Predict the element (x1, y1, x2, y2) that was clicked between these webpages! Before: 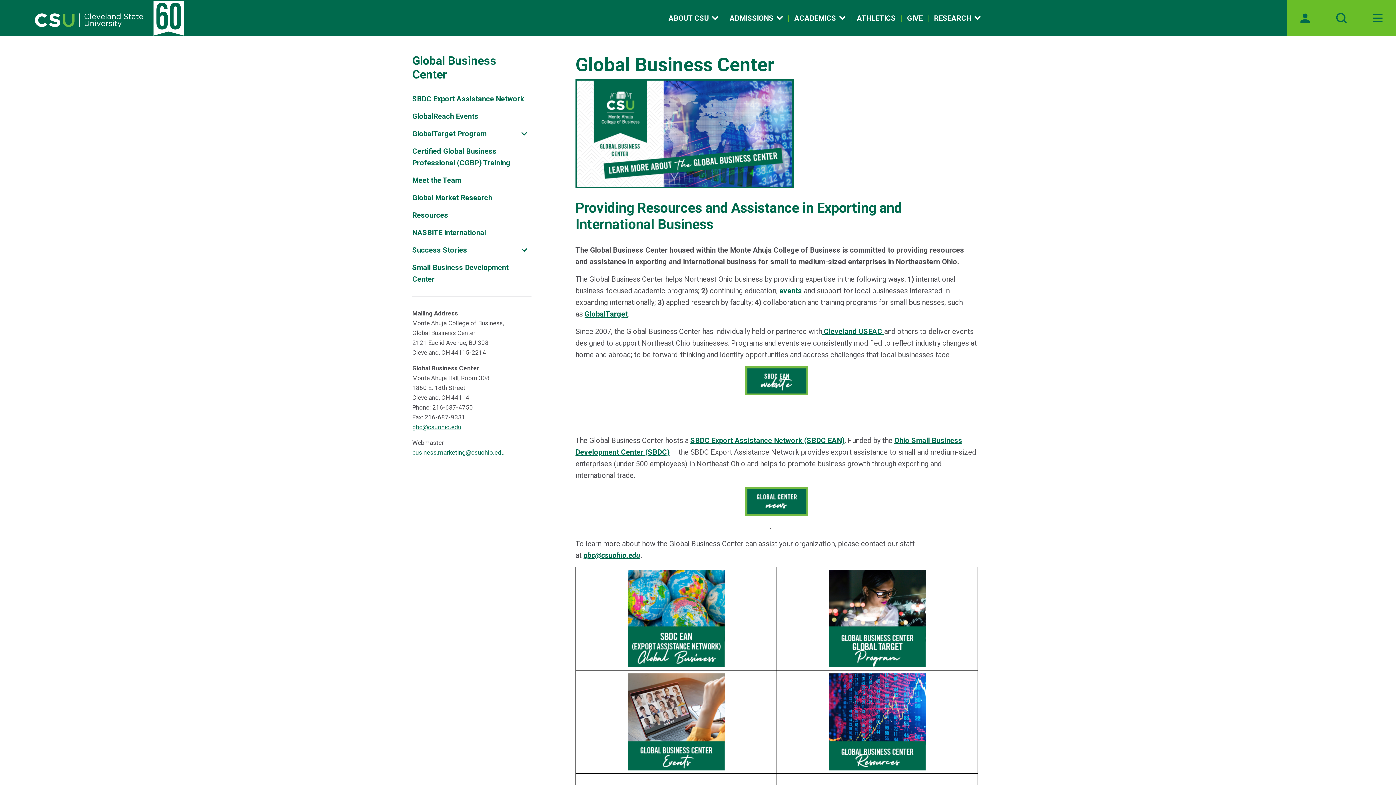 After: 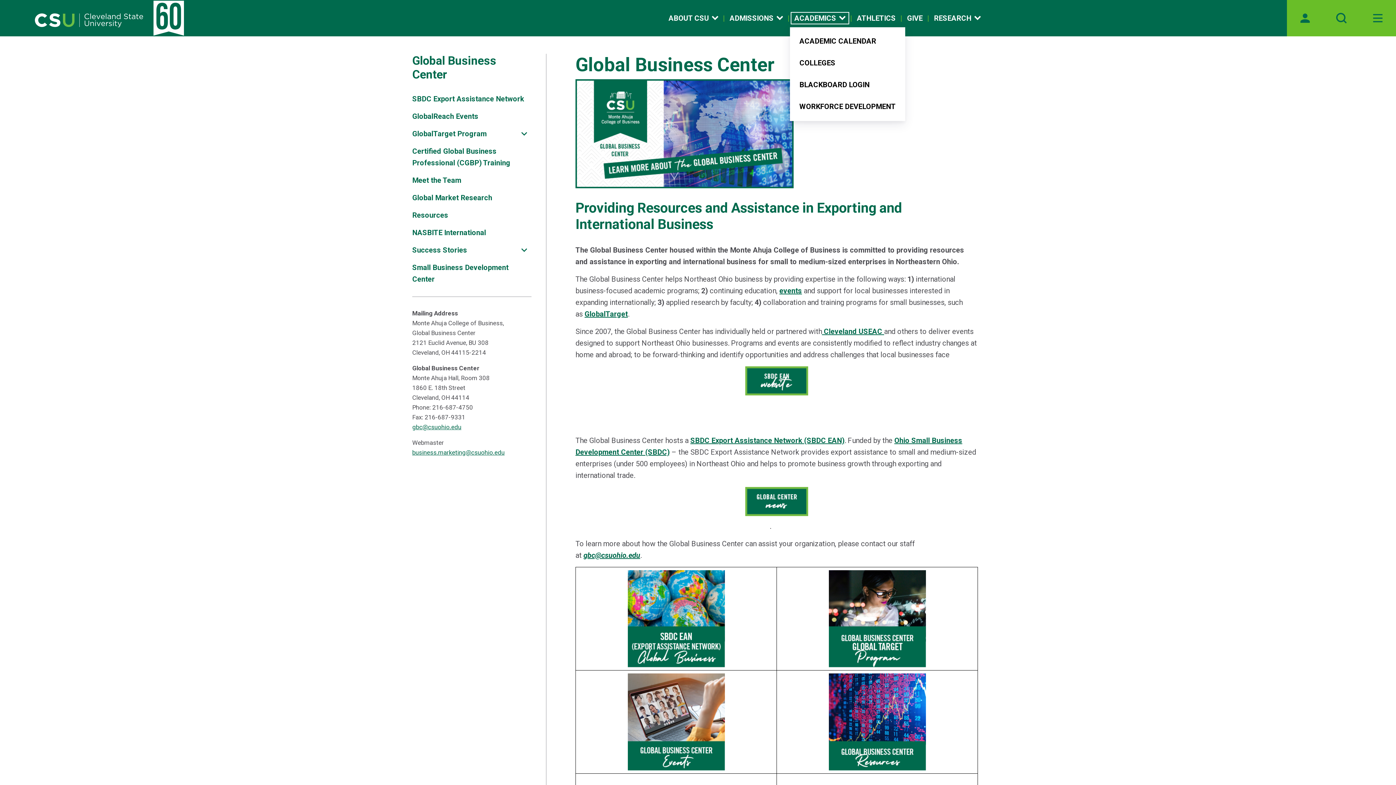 Action: bbox: (791, 12, 848, 23) label: Open link